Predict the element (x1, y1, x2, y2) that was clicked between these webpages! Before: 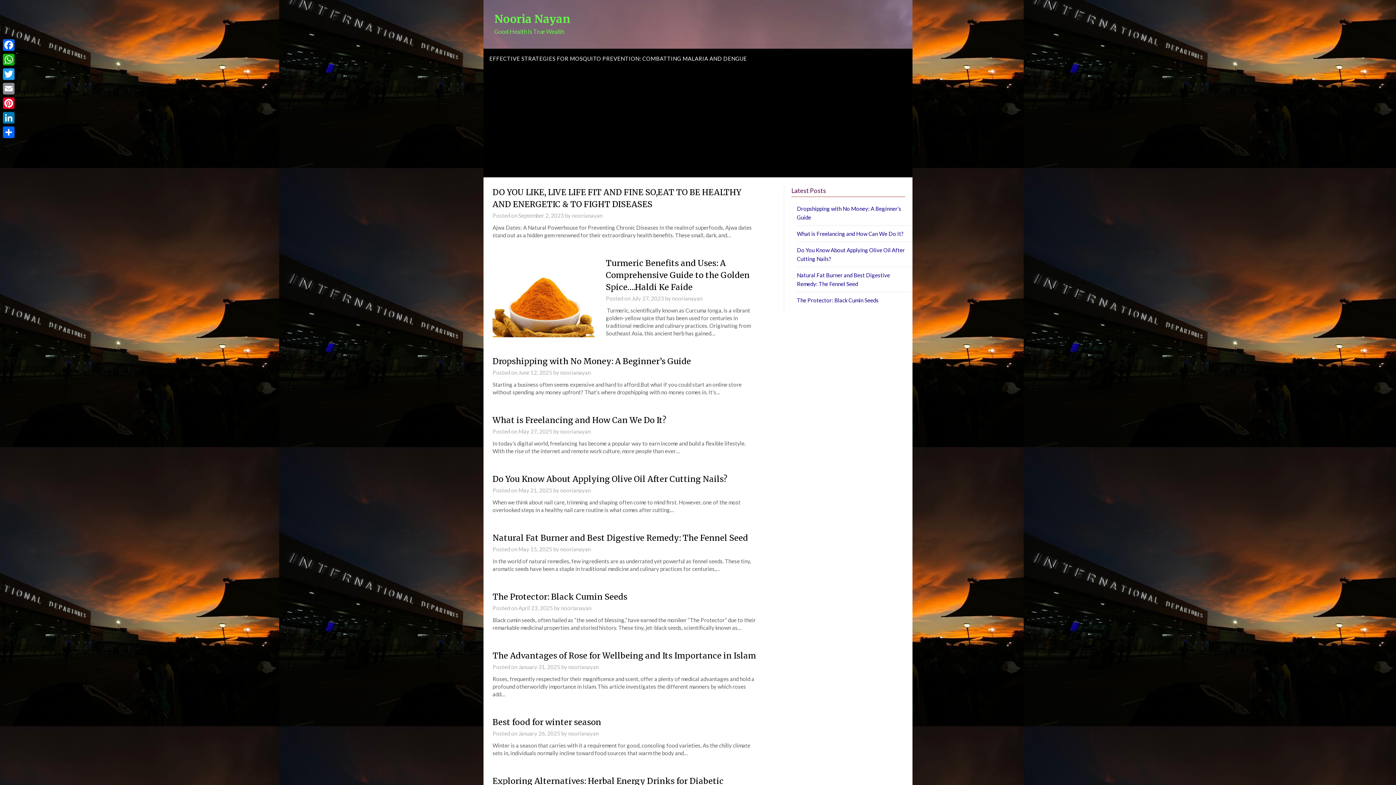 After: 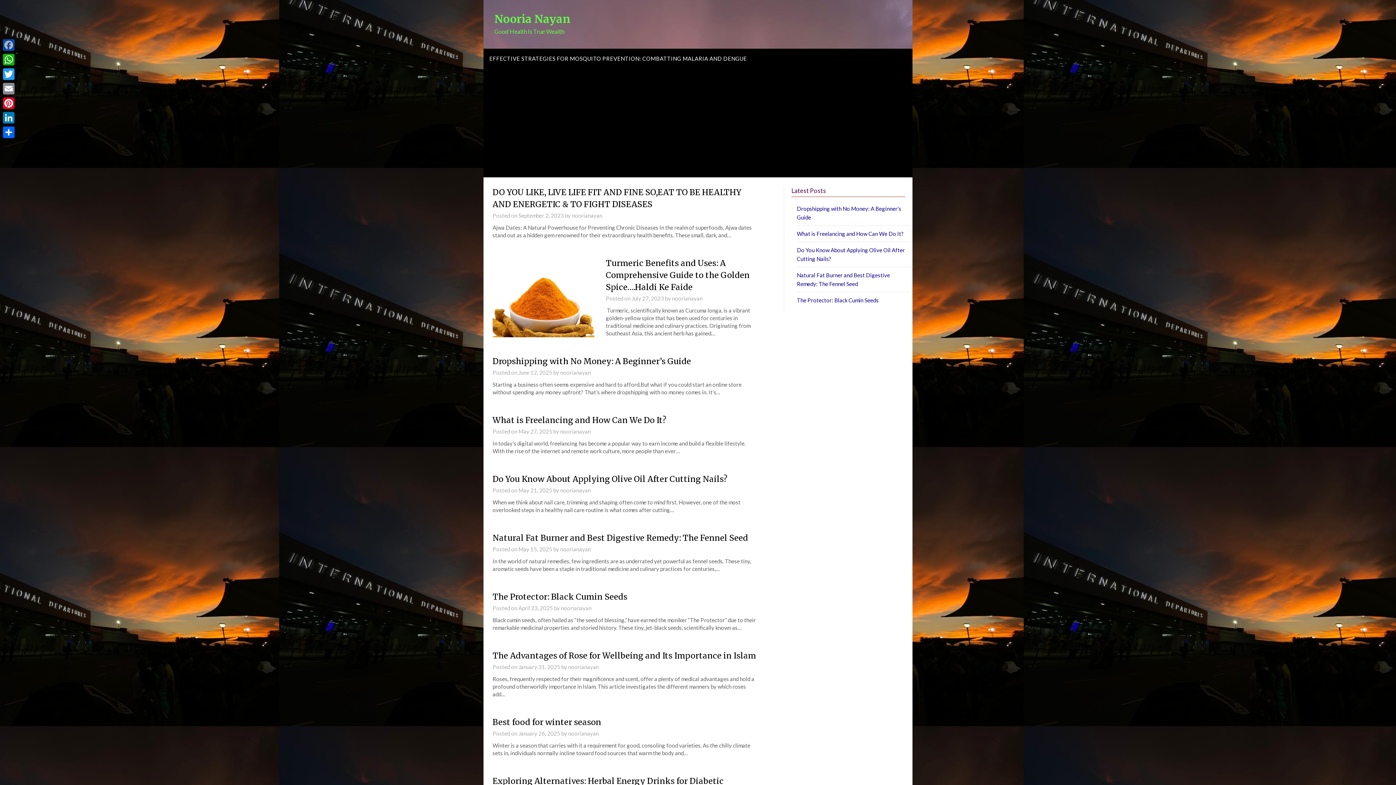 Action: label: Facebook bbox: (1, 37, 16, 52)